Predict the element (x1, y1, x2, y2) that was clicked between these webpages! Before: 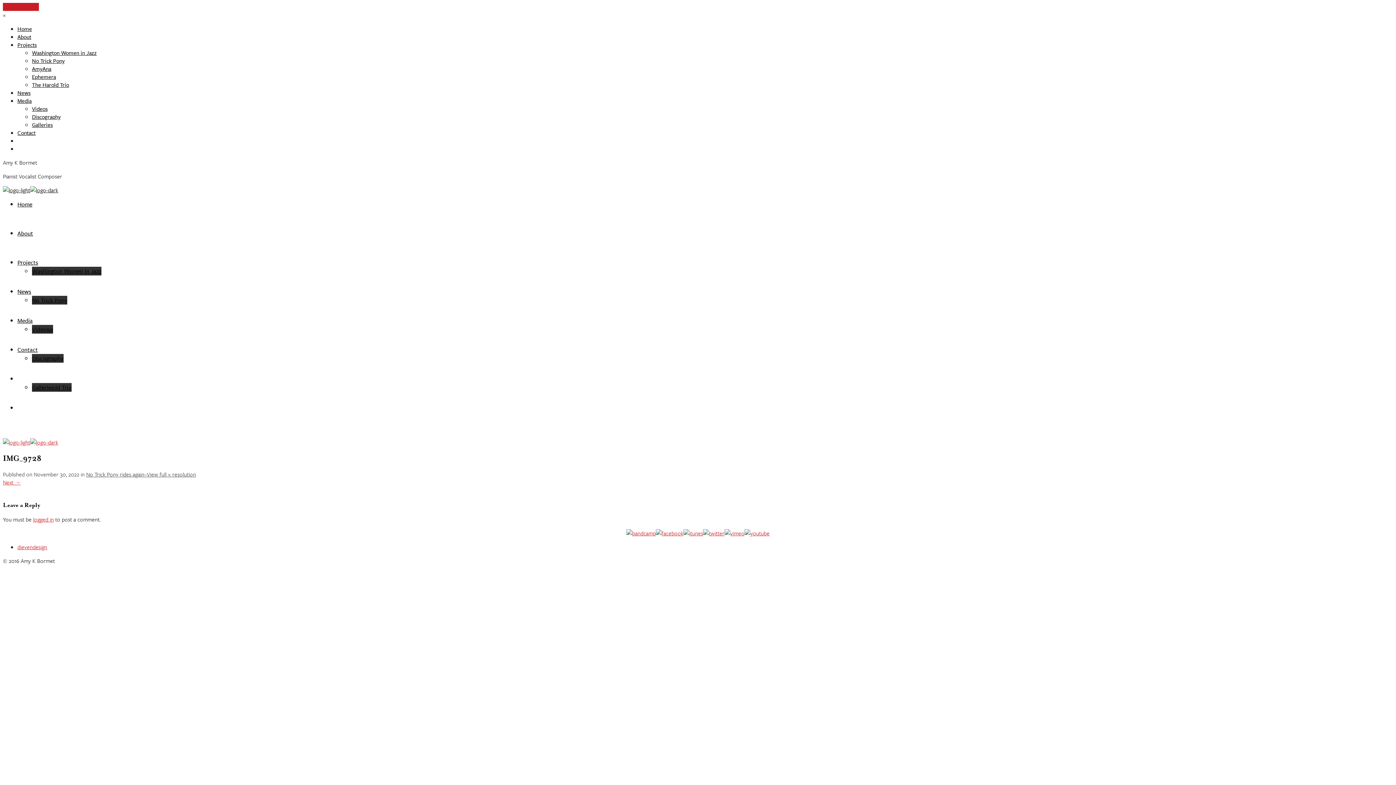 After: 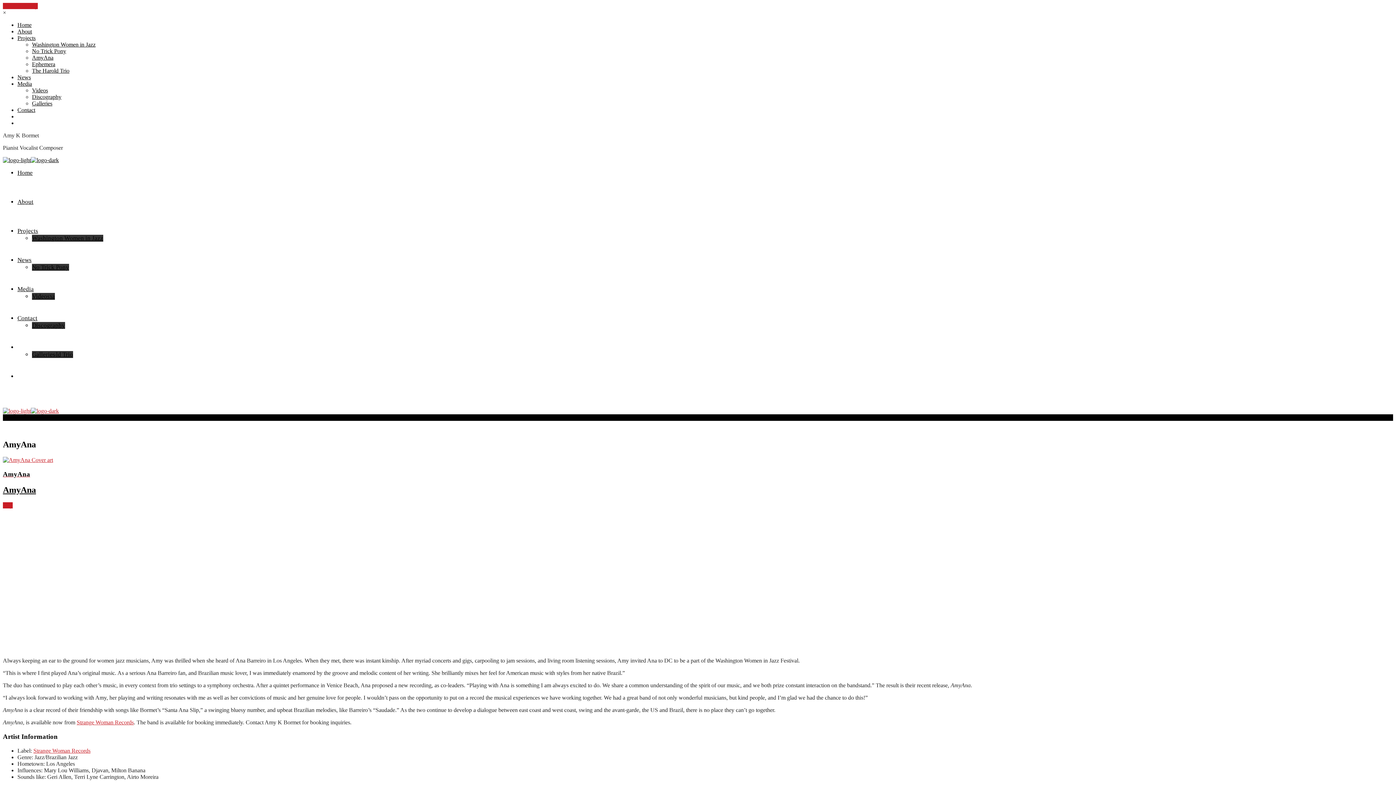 Action: label: AmyAna bbox: (32, 64, 51, 72)